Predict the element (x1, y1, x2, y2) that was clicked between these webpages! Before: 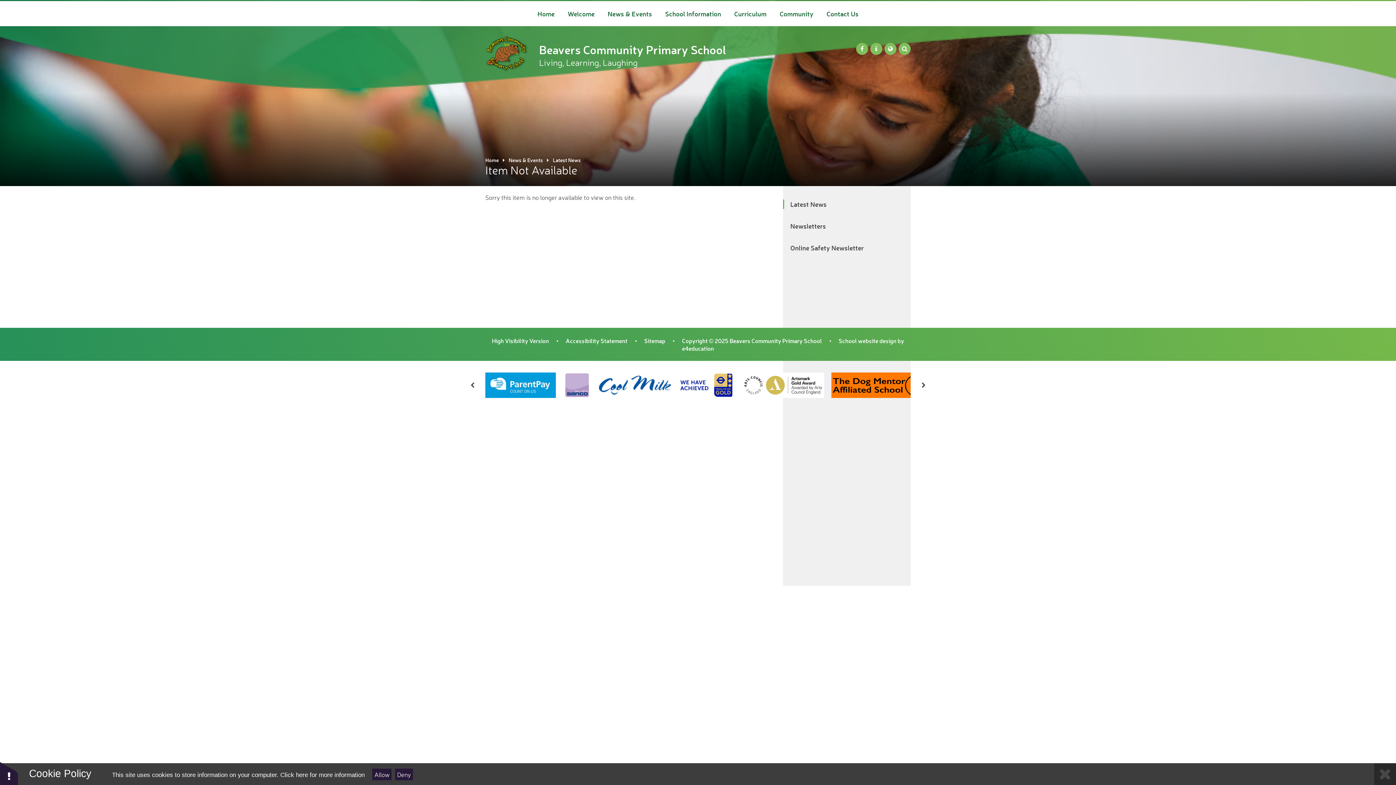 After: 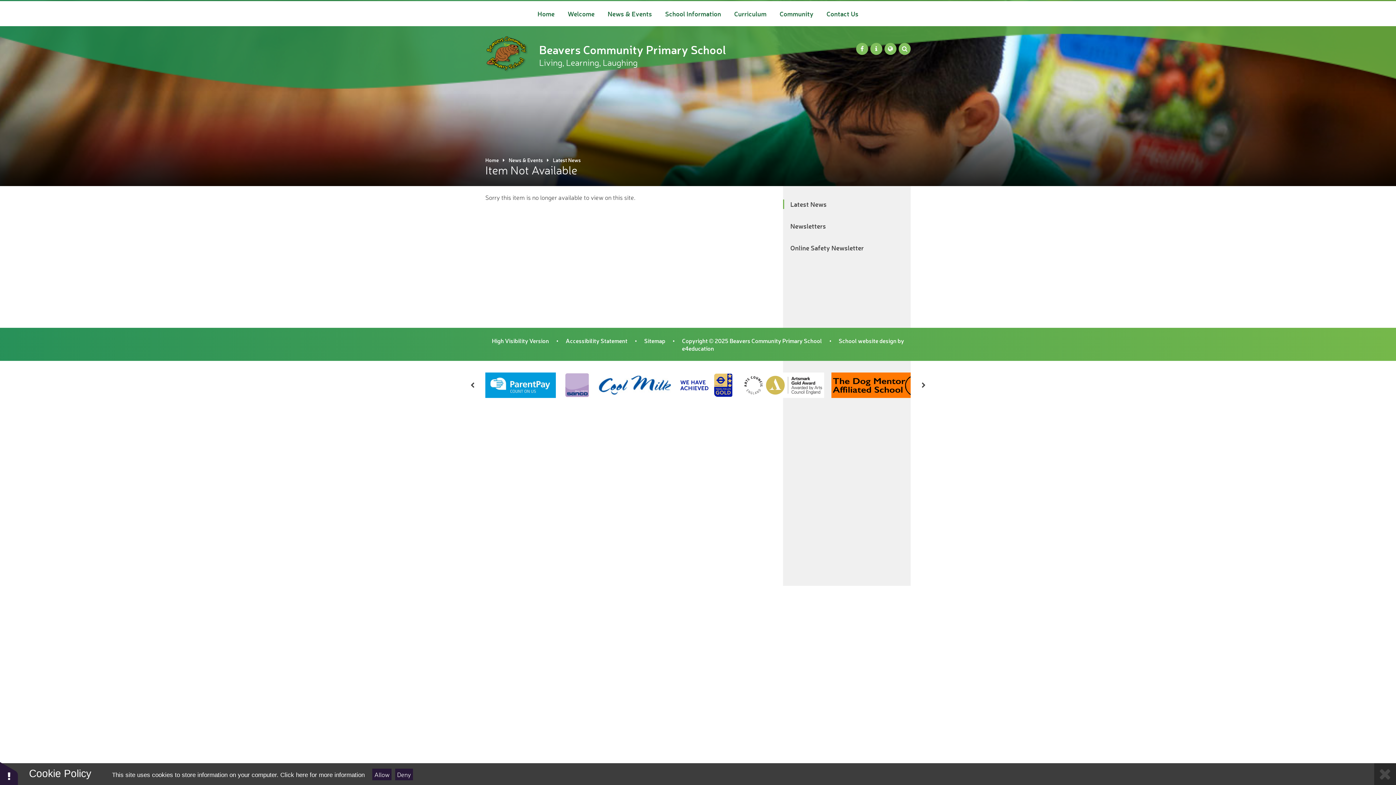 Action: bbox: (485, 372, 556, 398)